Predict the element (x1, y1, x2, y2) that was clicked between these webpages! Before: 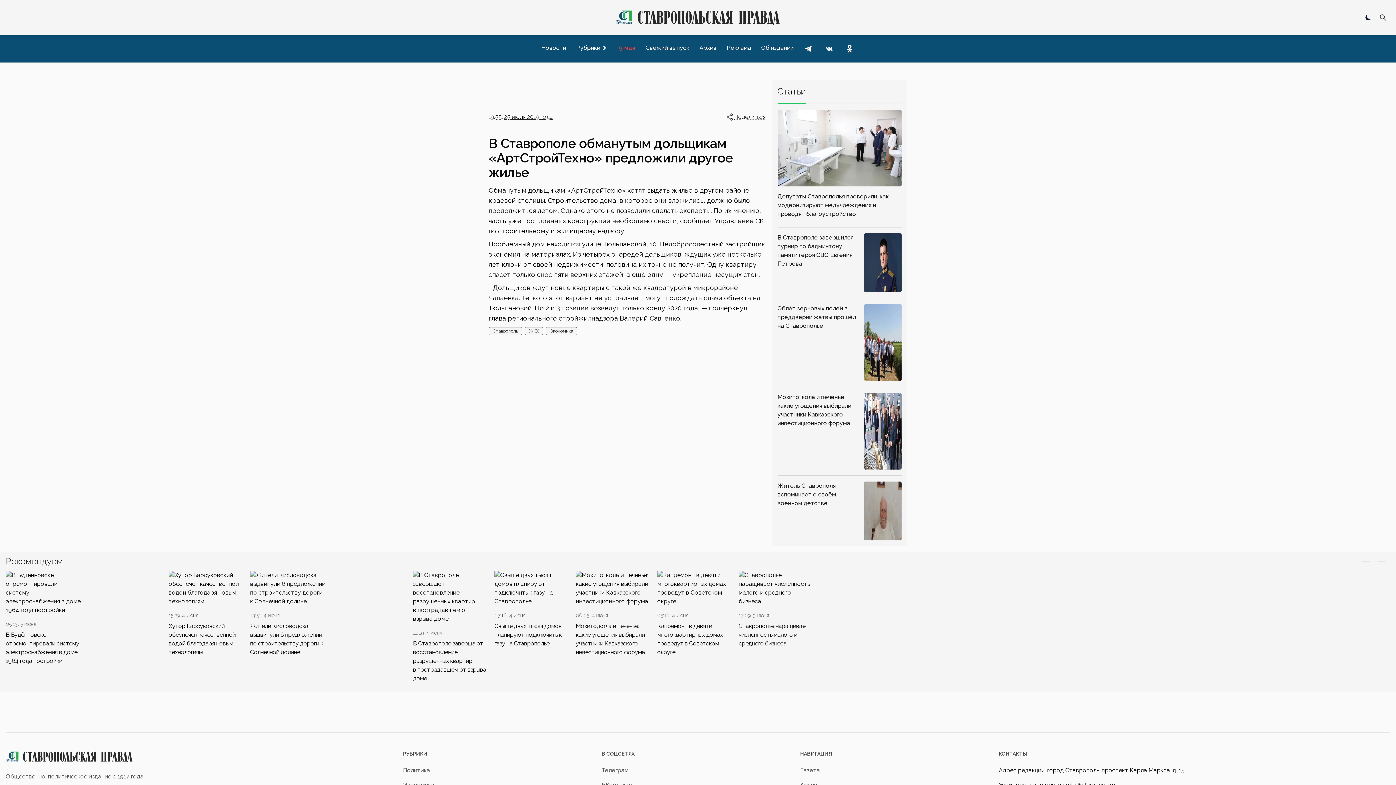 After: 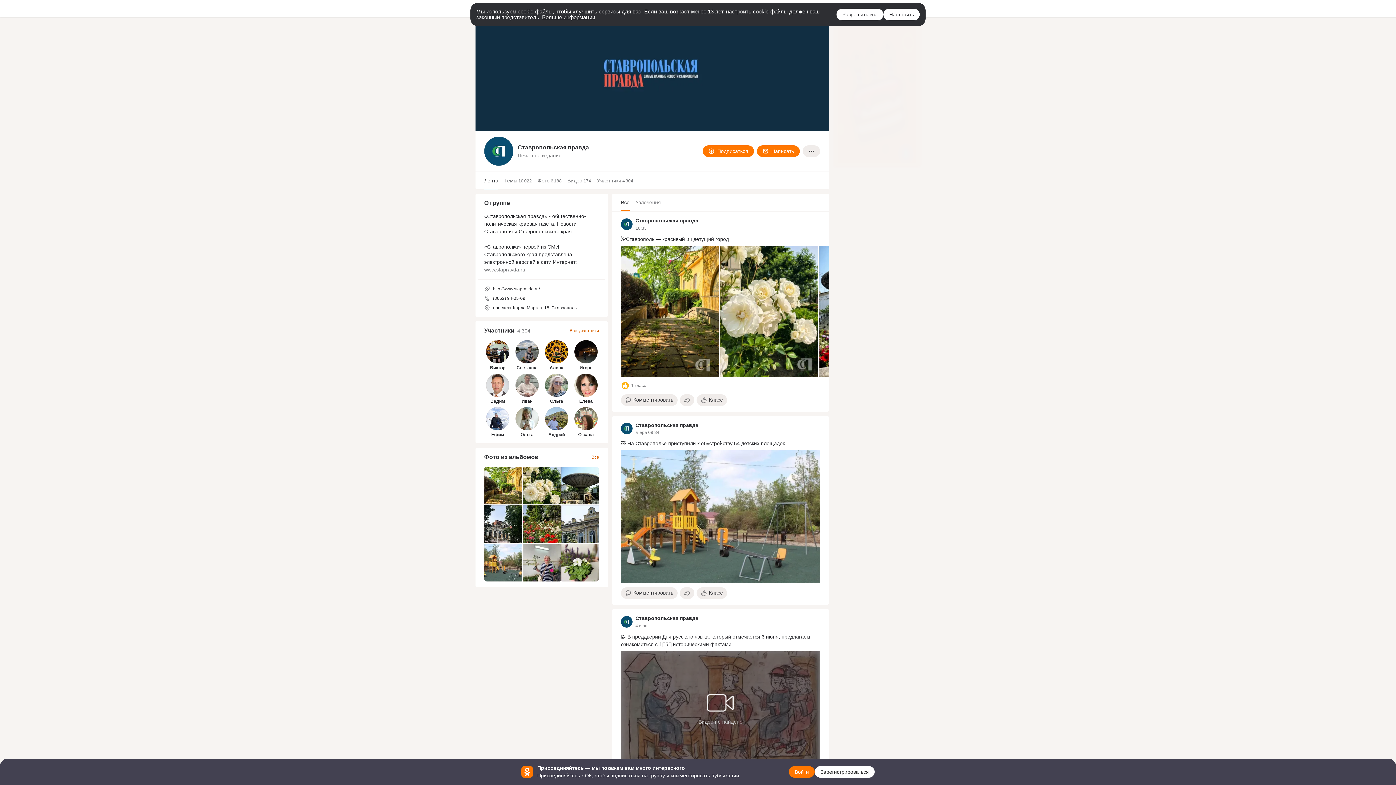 Action: bbox: (841, 42, 857, 55)